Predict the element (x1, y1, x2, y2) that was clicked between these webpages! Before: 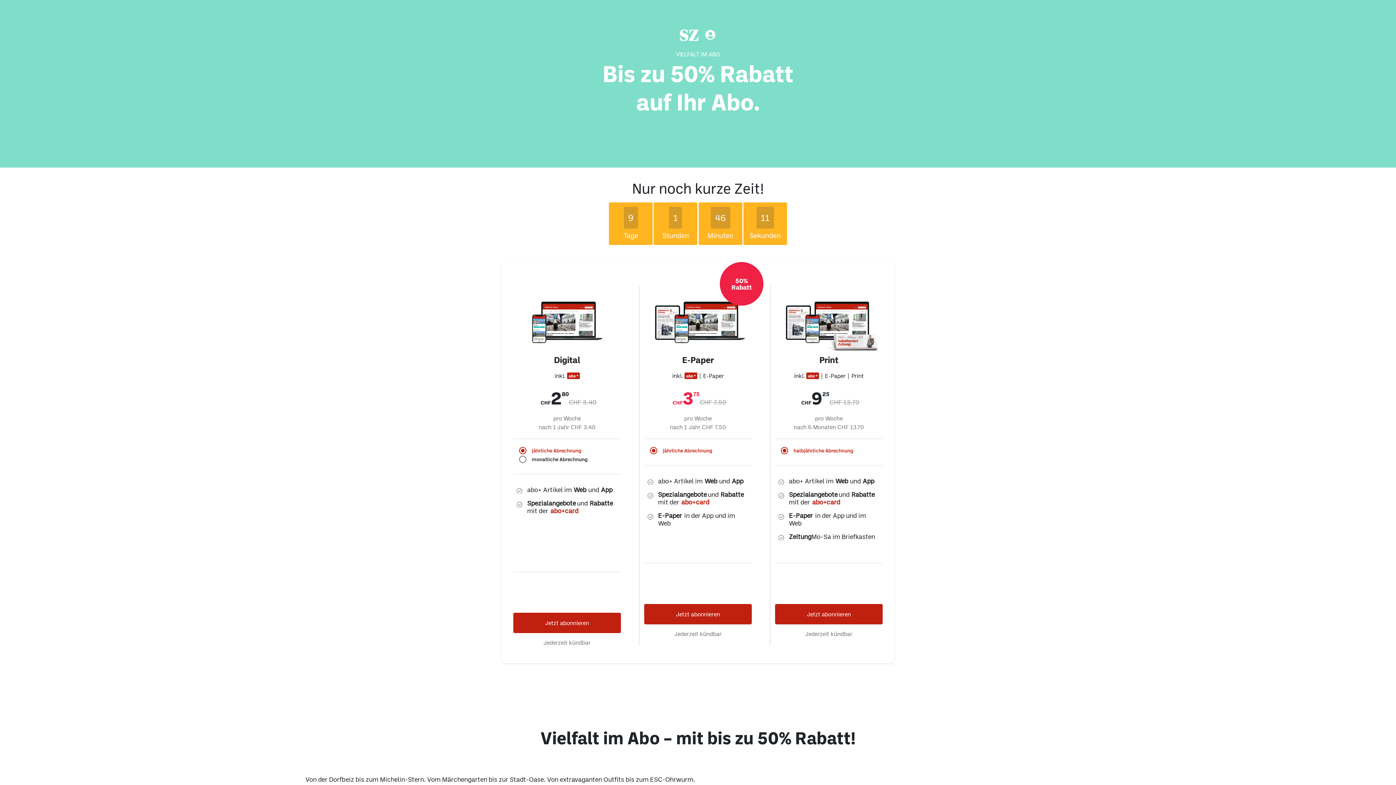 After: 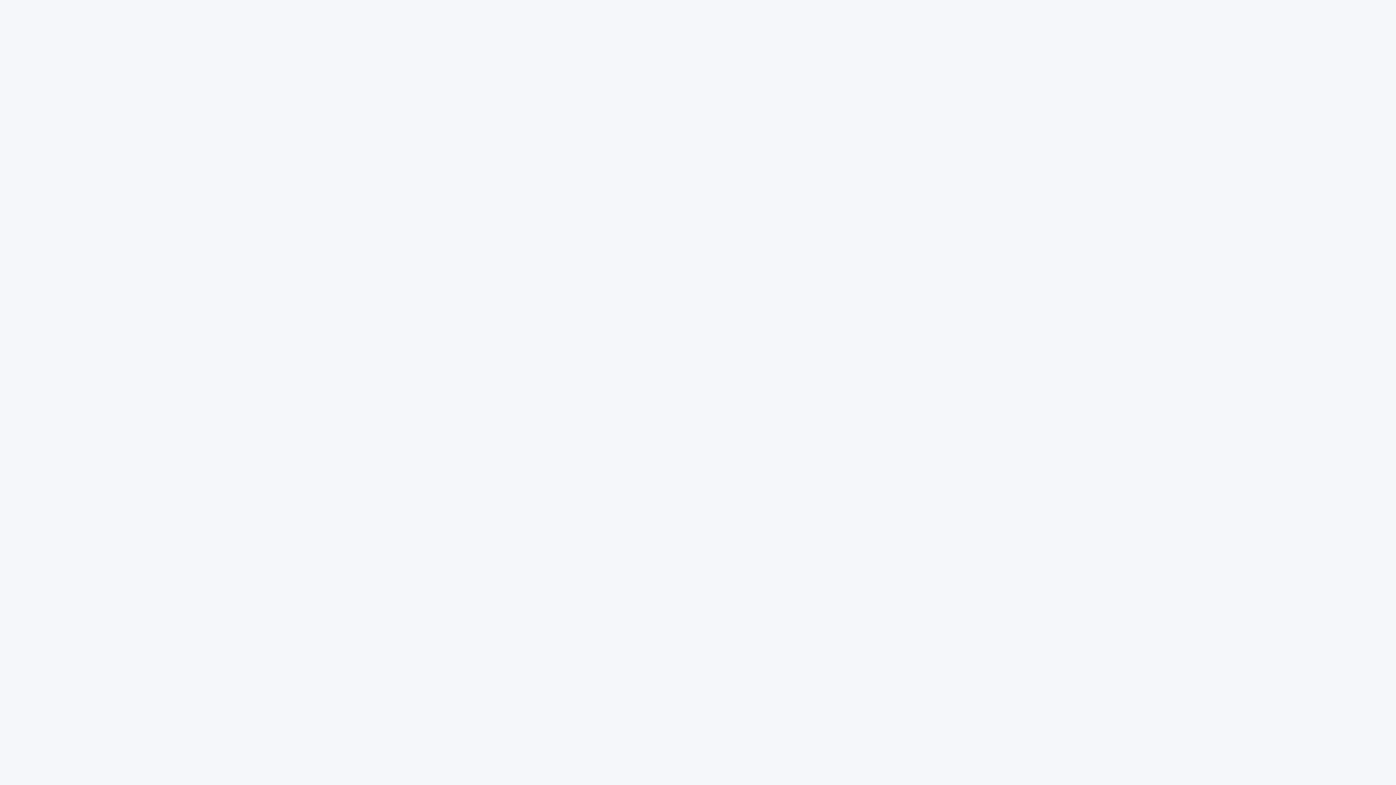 Action: bbox: (695, 29, 706, 40)